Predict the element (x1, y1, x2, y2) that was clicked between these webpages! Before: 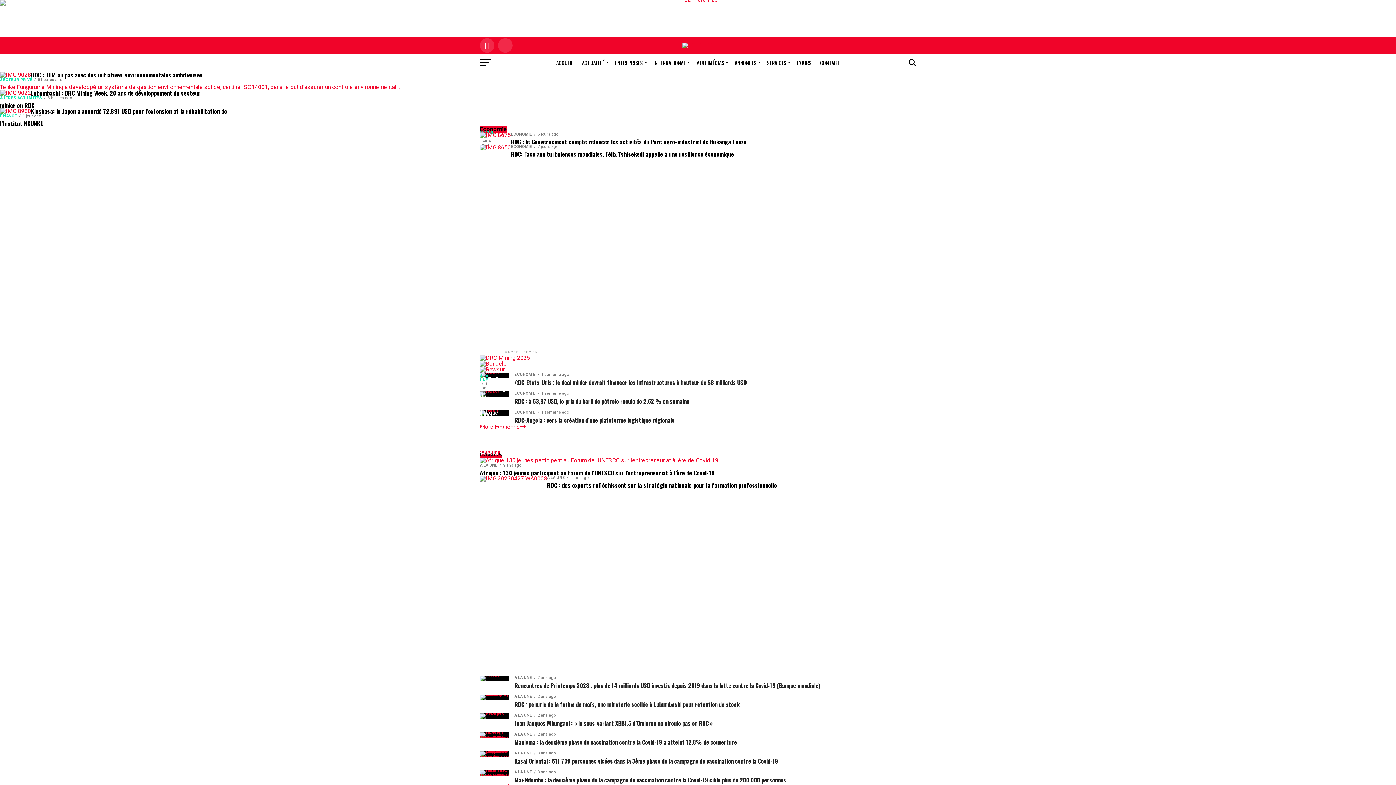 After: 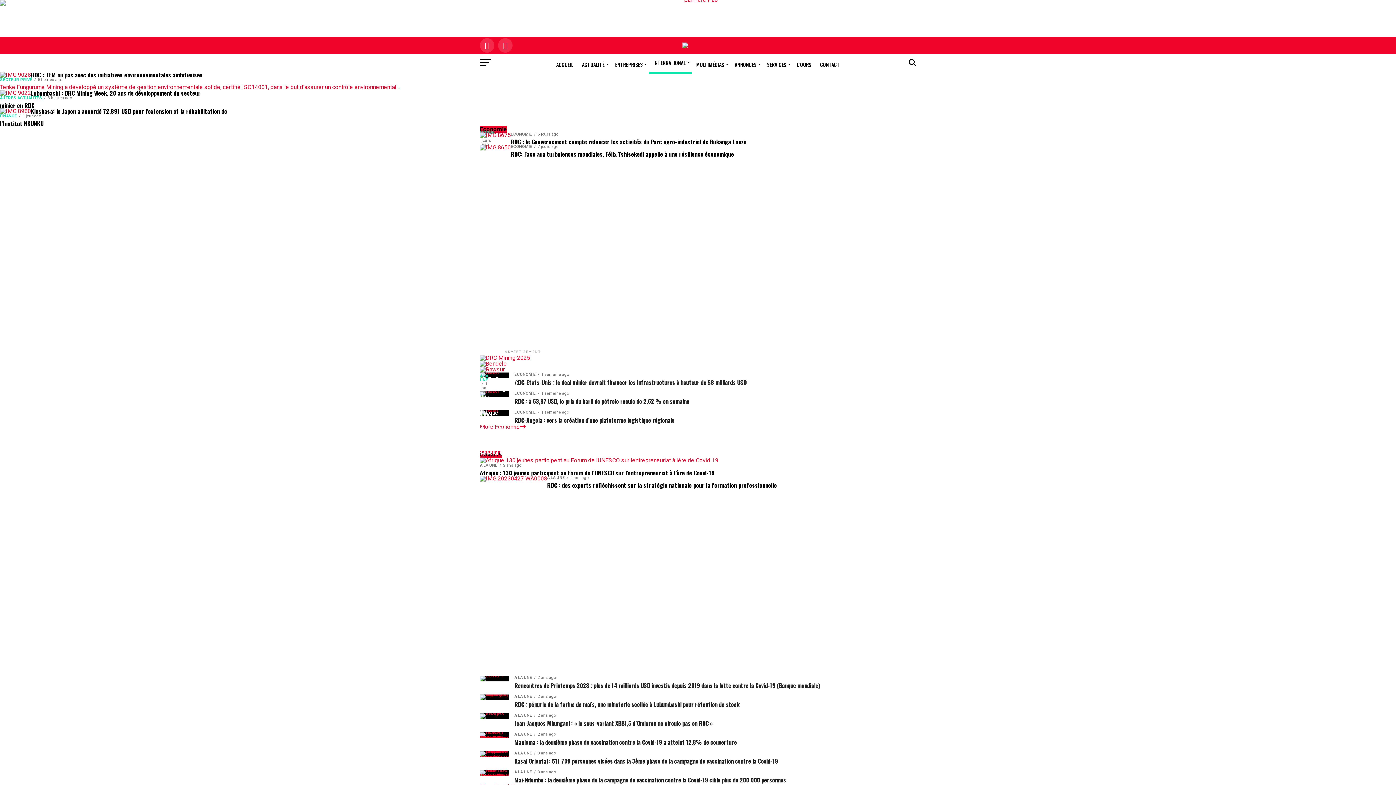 Action: label: INTERNATIONAL bbox: (649, 53, 692, 72)